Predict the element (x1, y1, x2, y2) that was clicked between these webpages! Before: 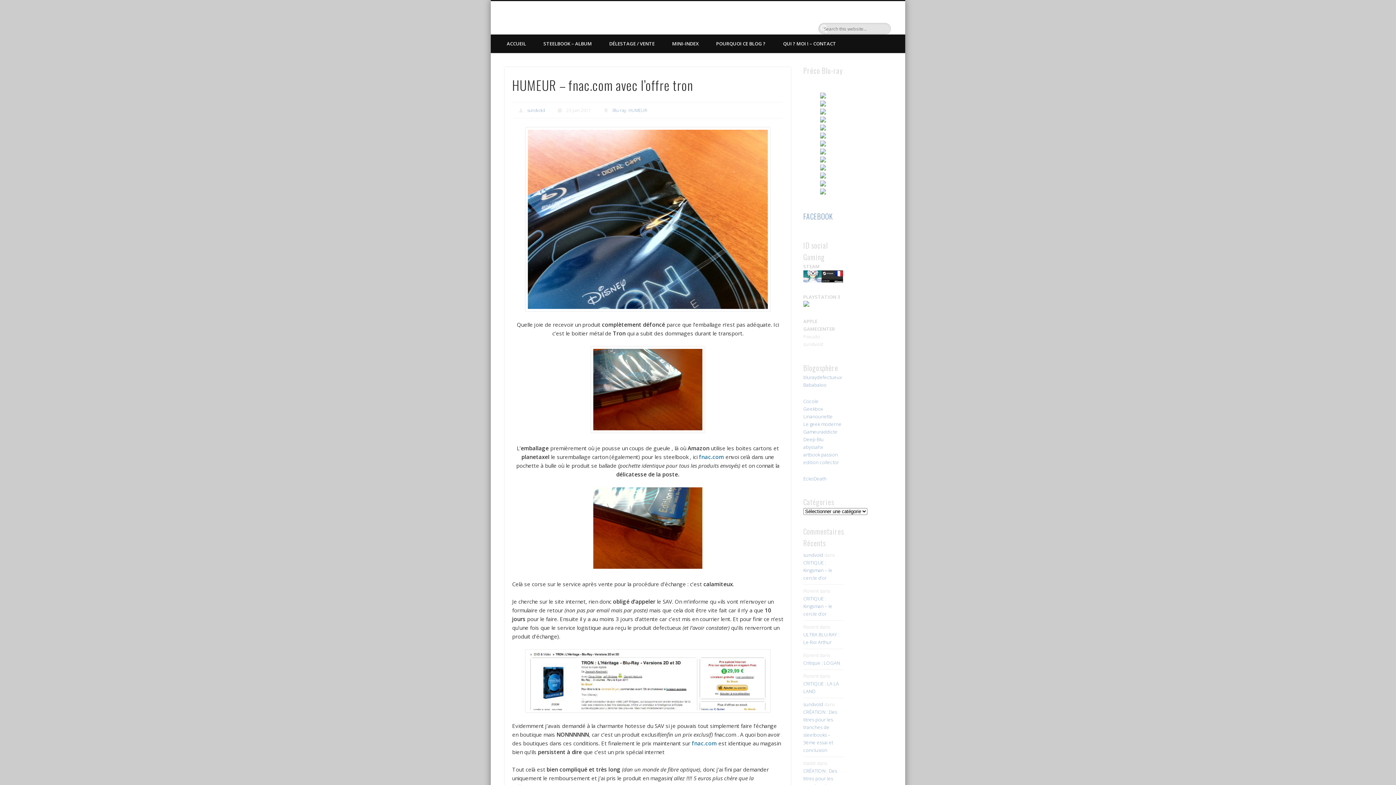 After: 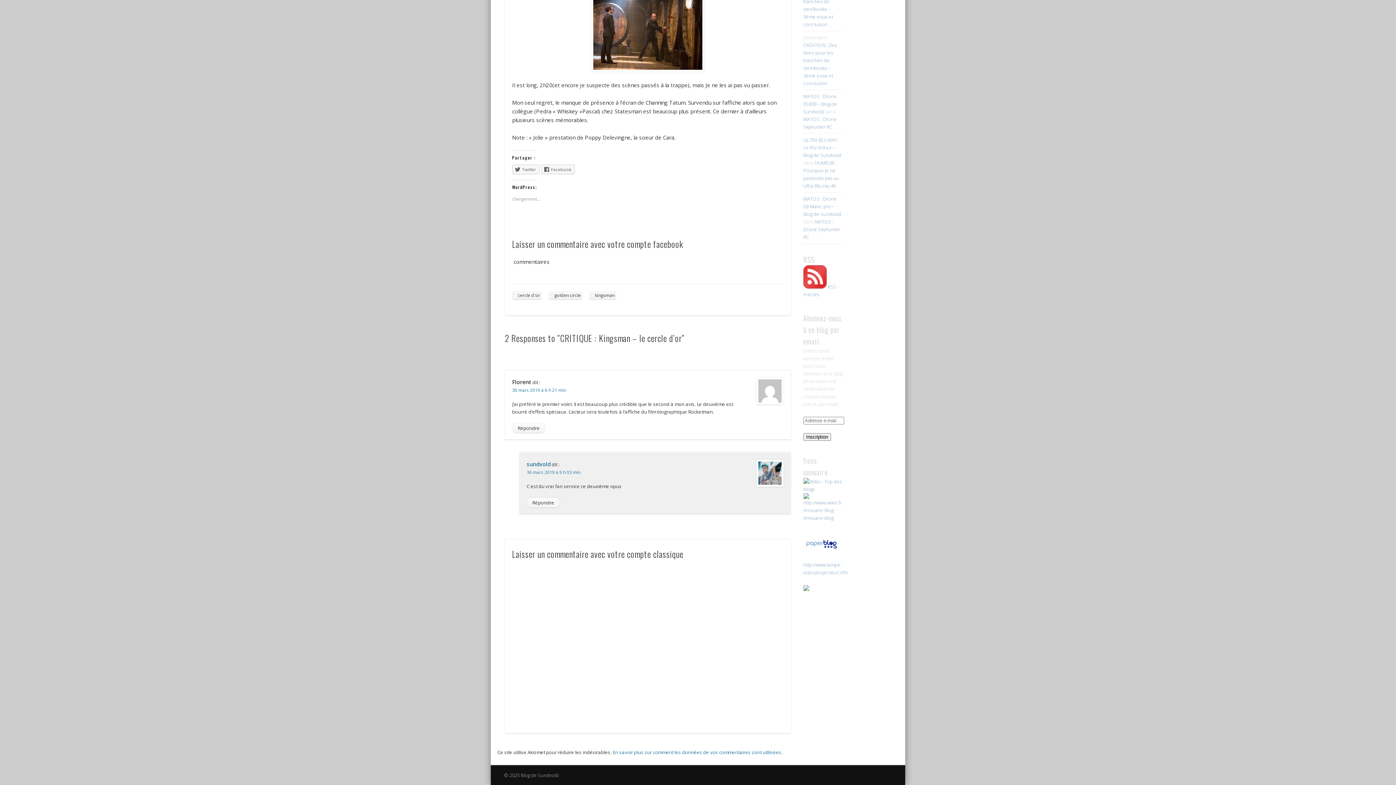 Action: bbox: (803, 559, 832, 581) label: CRITIQUE : Kingsman – le cercle d’or